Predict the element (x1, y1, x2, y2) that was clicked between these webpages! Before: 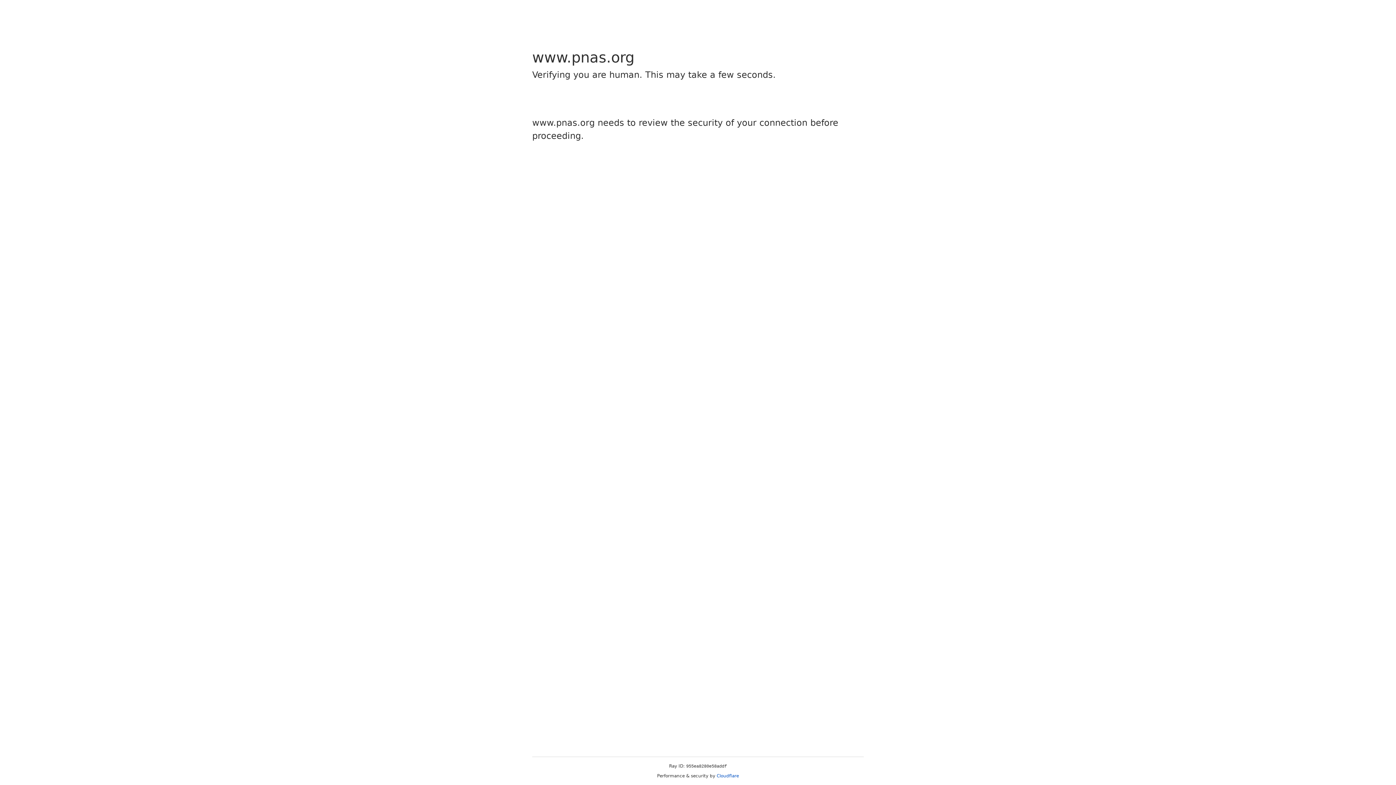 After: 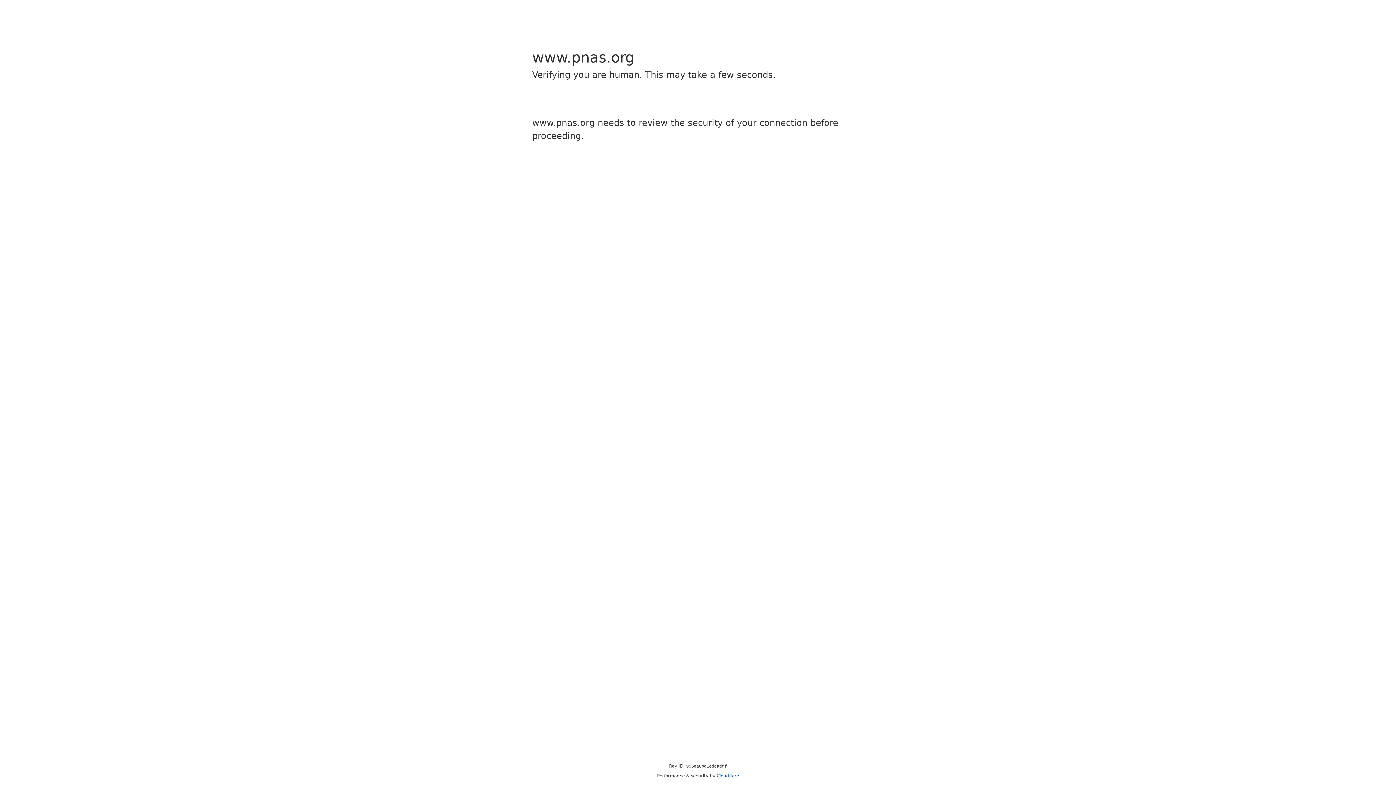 Action: bbox: (716, 773, 739, 778) label: Cloudflare